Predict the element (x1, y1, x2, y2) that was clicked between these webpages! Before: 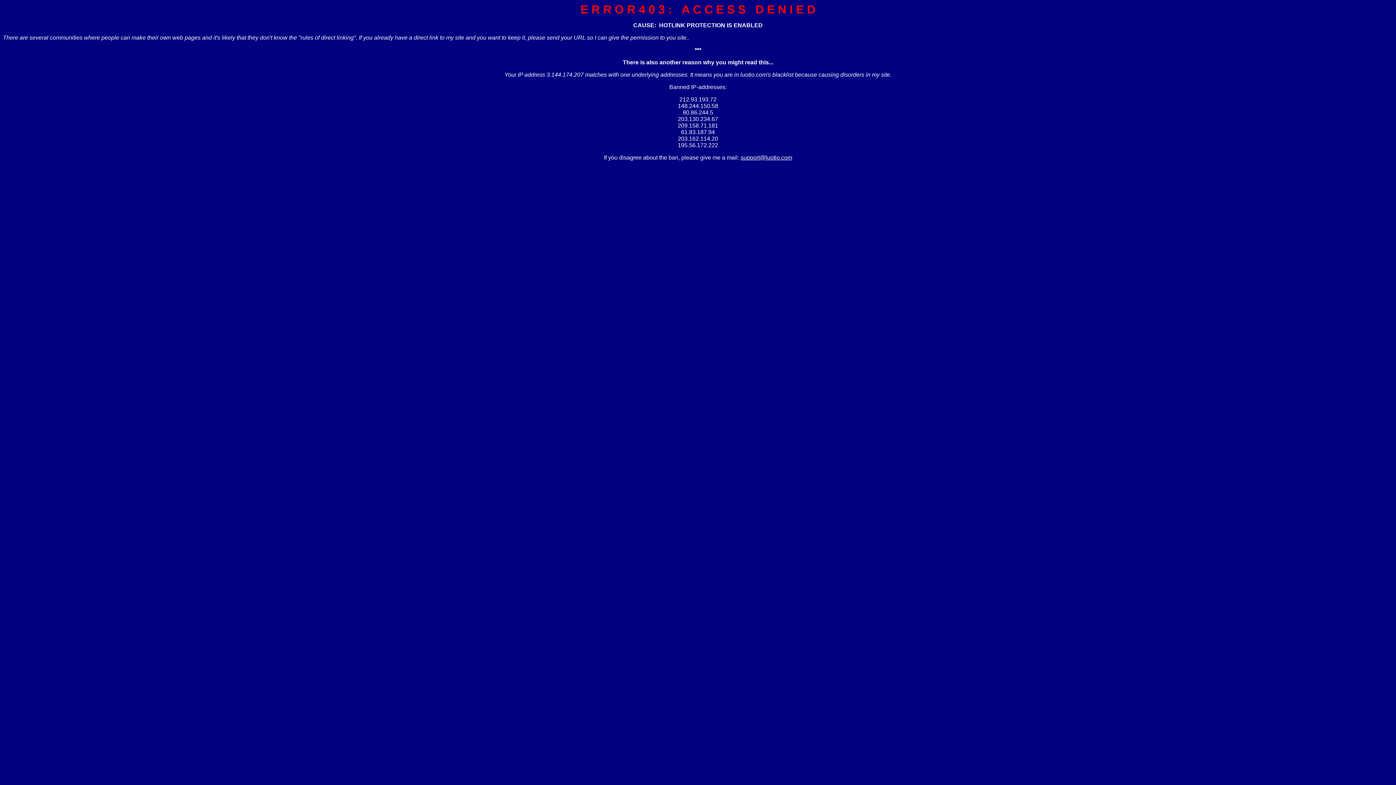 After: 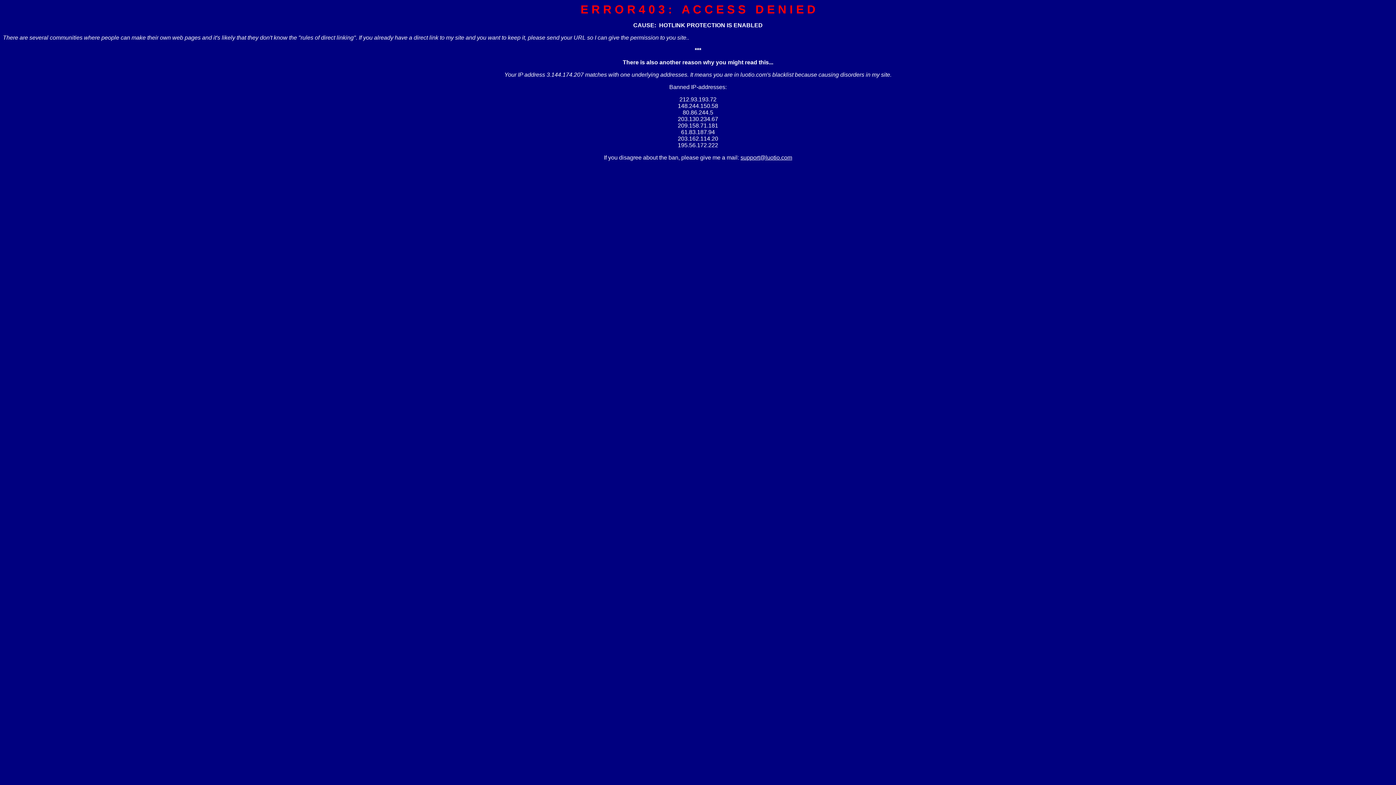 Action: bbox: (740, 154, 792, 160) label: support@luotio.com